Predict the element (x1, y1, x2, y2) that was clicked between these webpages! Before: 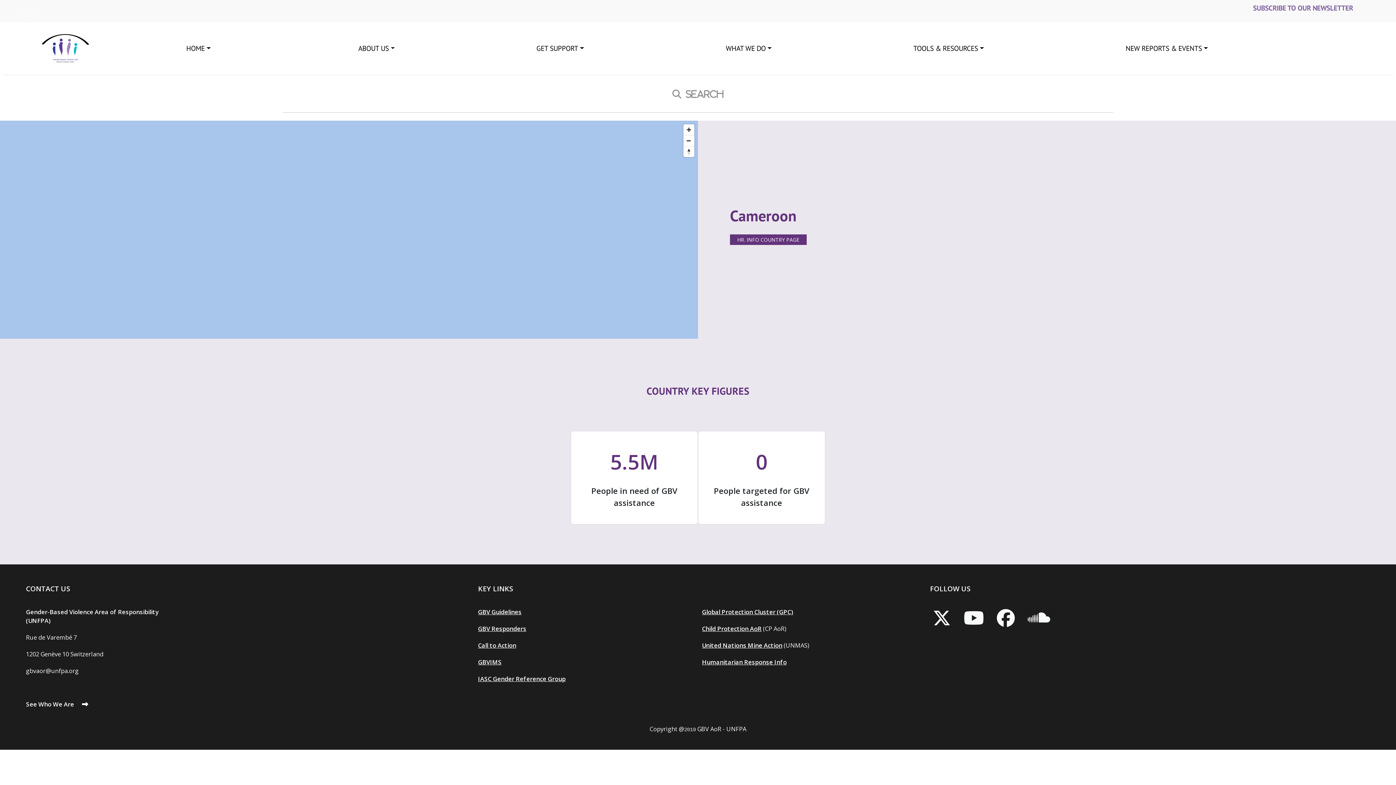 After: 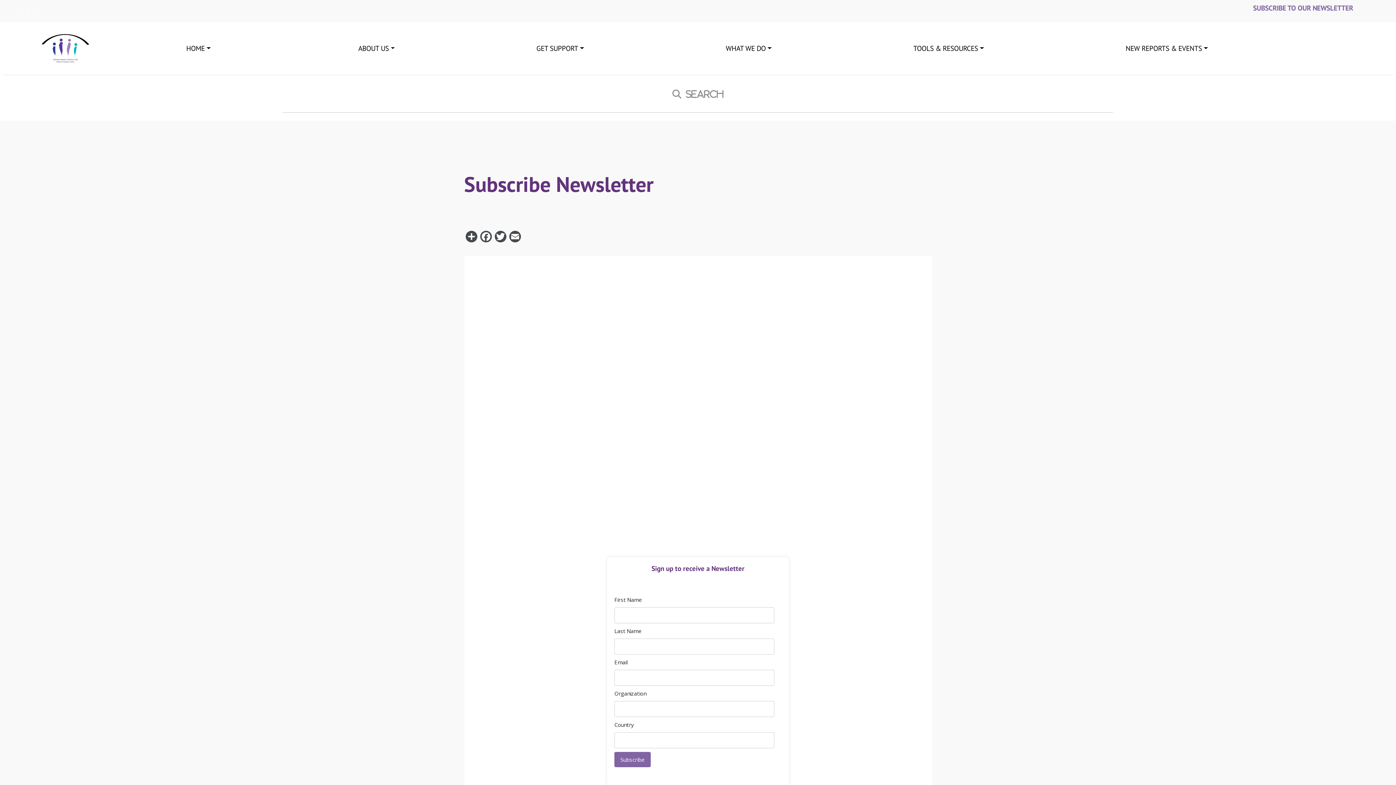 Action: label: SUBSCRIBE TO OUR NEWSLETTER bbox: (1253, 1, 1363, 12)